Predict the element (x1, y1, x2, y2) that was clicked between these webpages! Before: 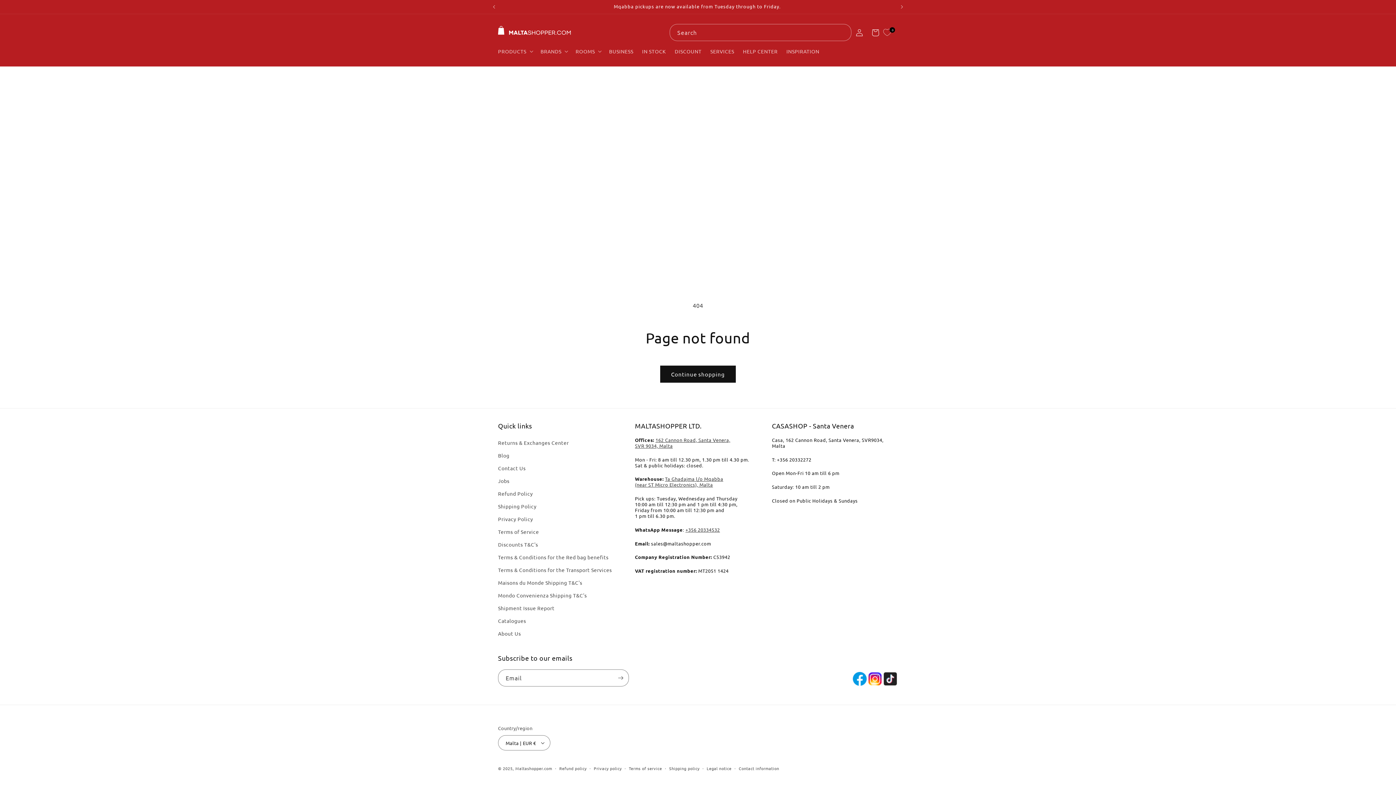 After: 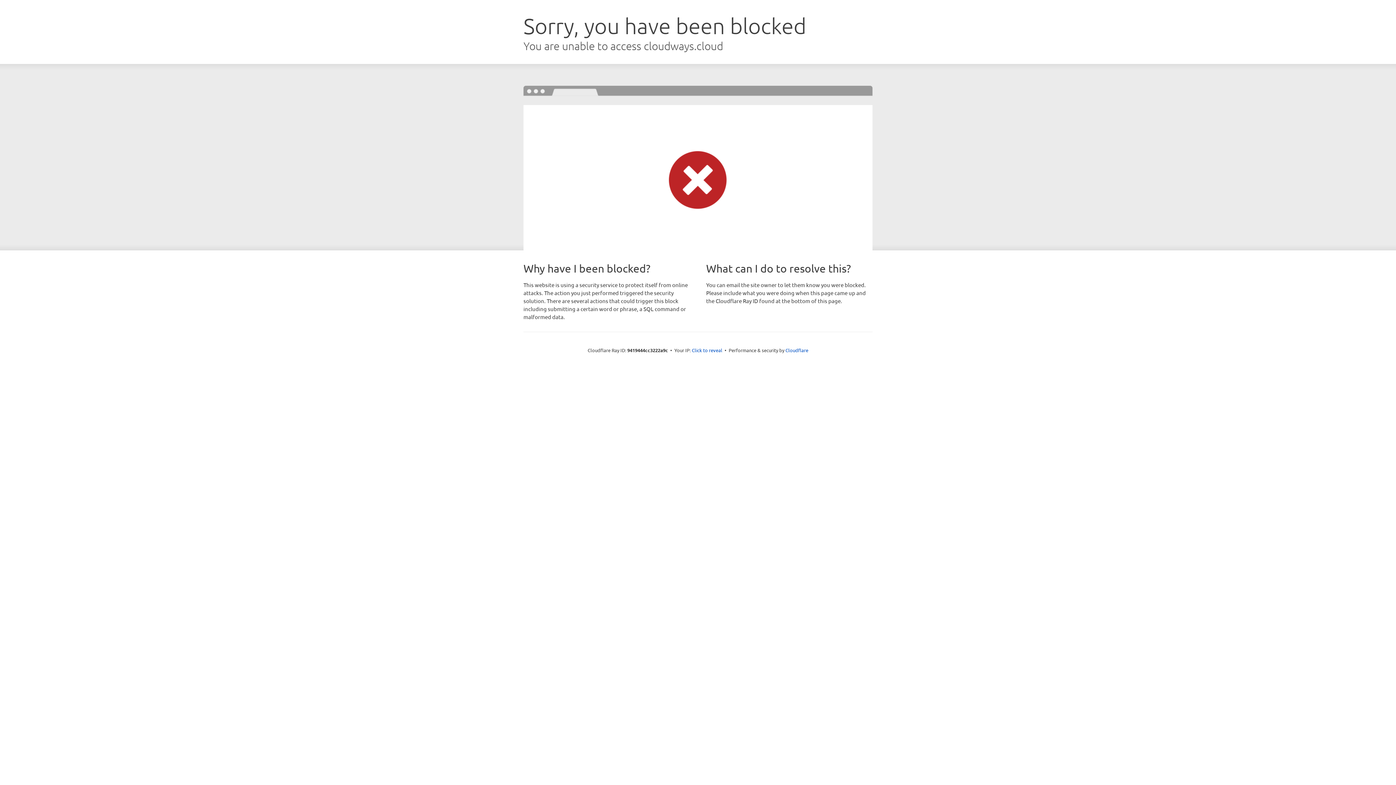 Action: label: 0 bbox: (879, 24, 895, 40)